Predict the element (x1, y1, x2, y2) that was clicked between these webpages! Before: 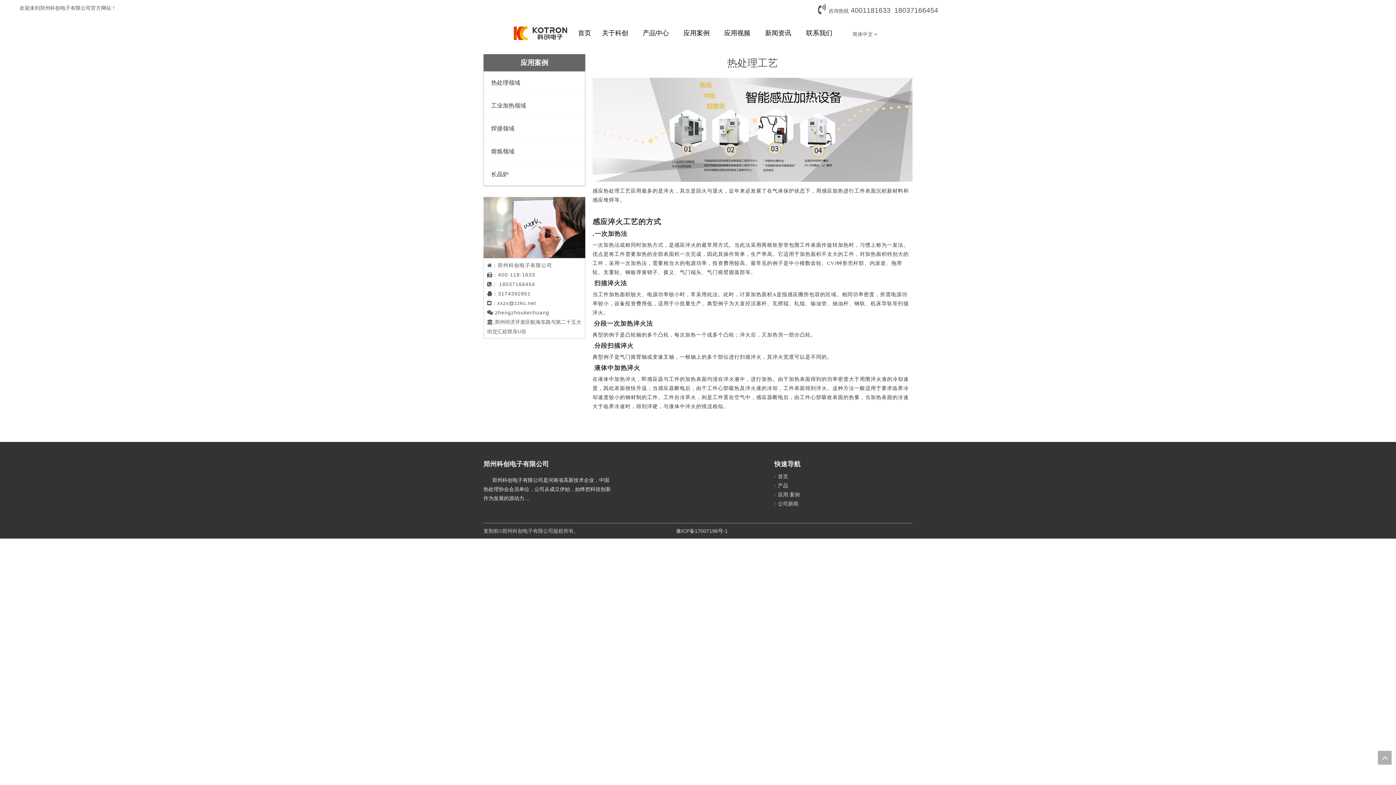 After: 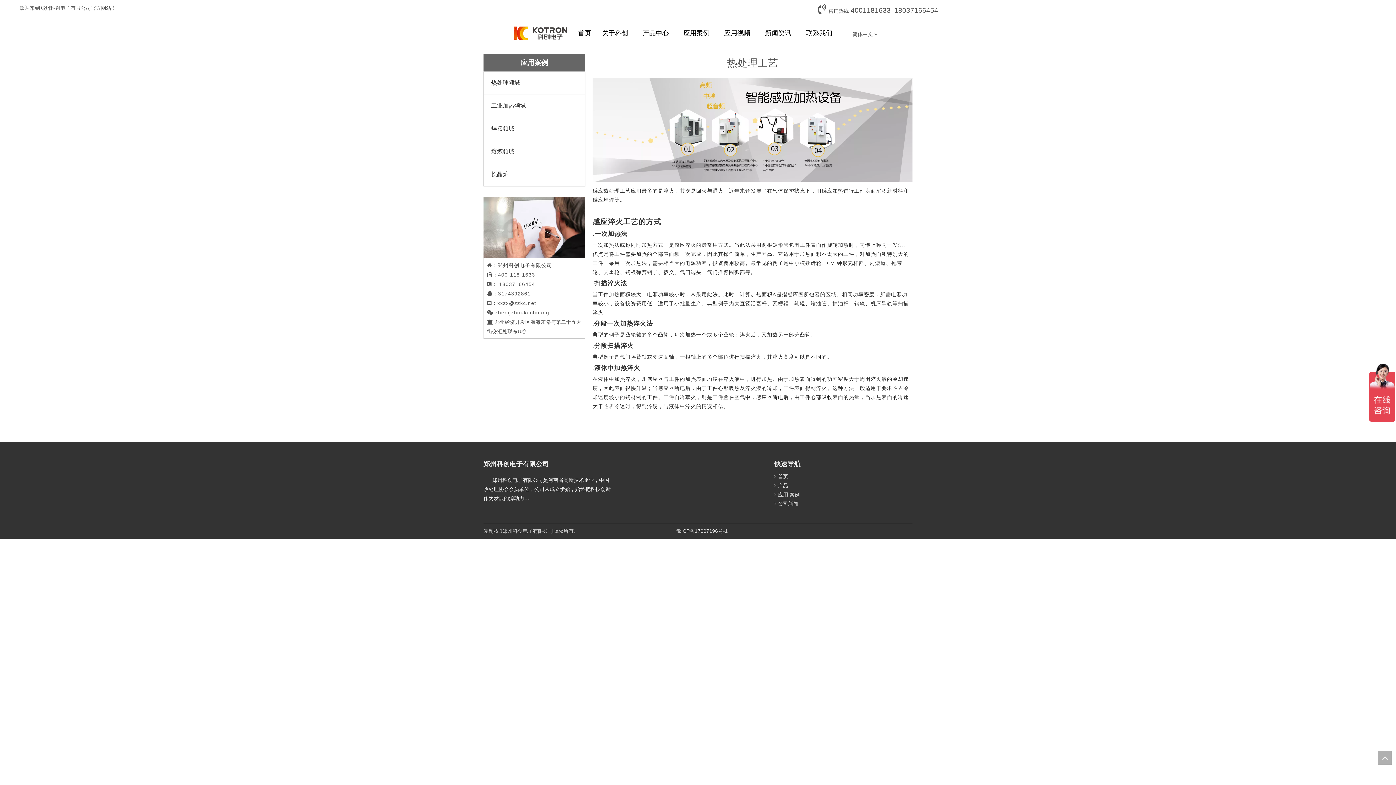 Action: bbox: (513, 26, 567, 40)